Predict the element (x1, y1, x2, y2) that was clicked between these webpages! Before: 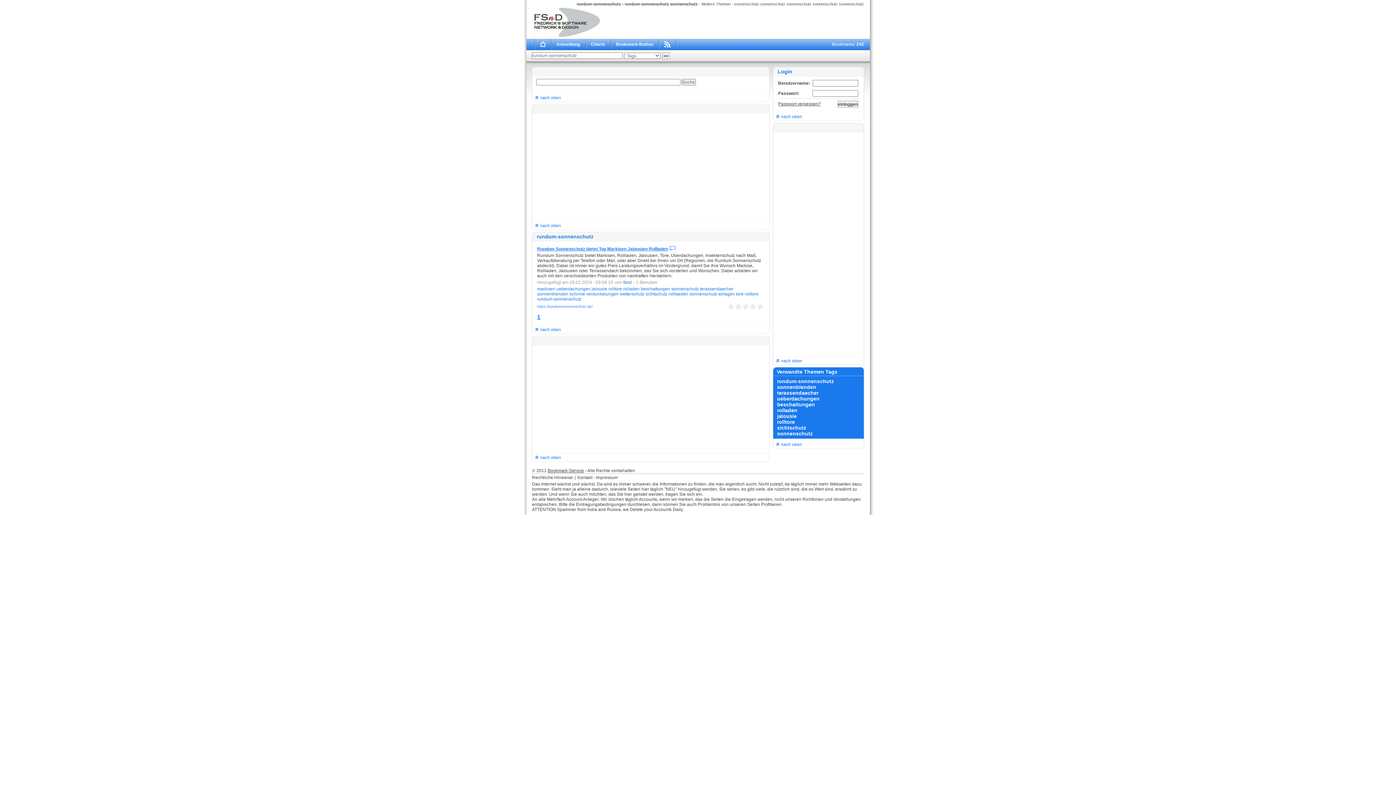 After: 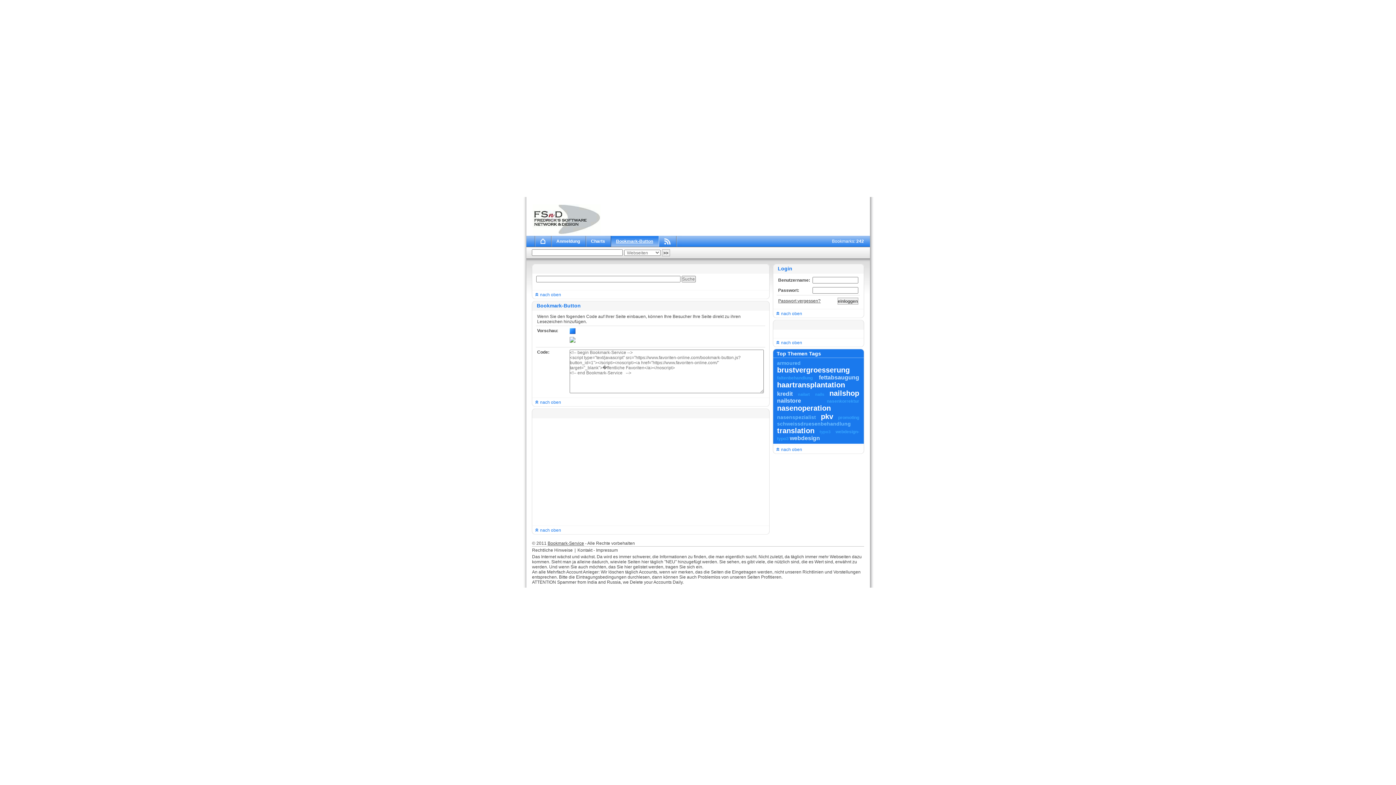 Action: label: Bookmark-Button bbox: (616, 41, 653, 46)